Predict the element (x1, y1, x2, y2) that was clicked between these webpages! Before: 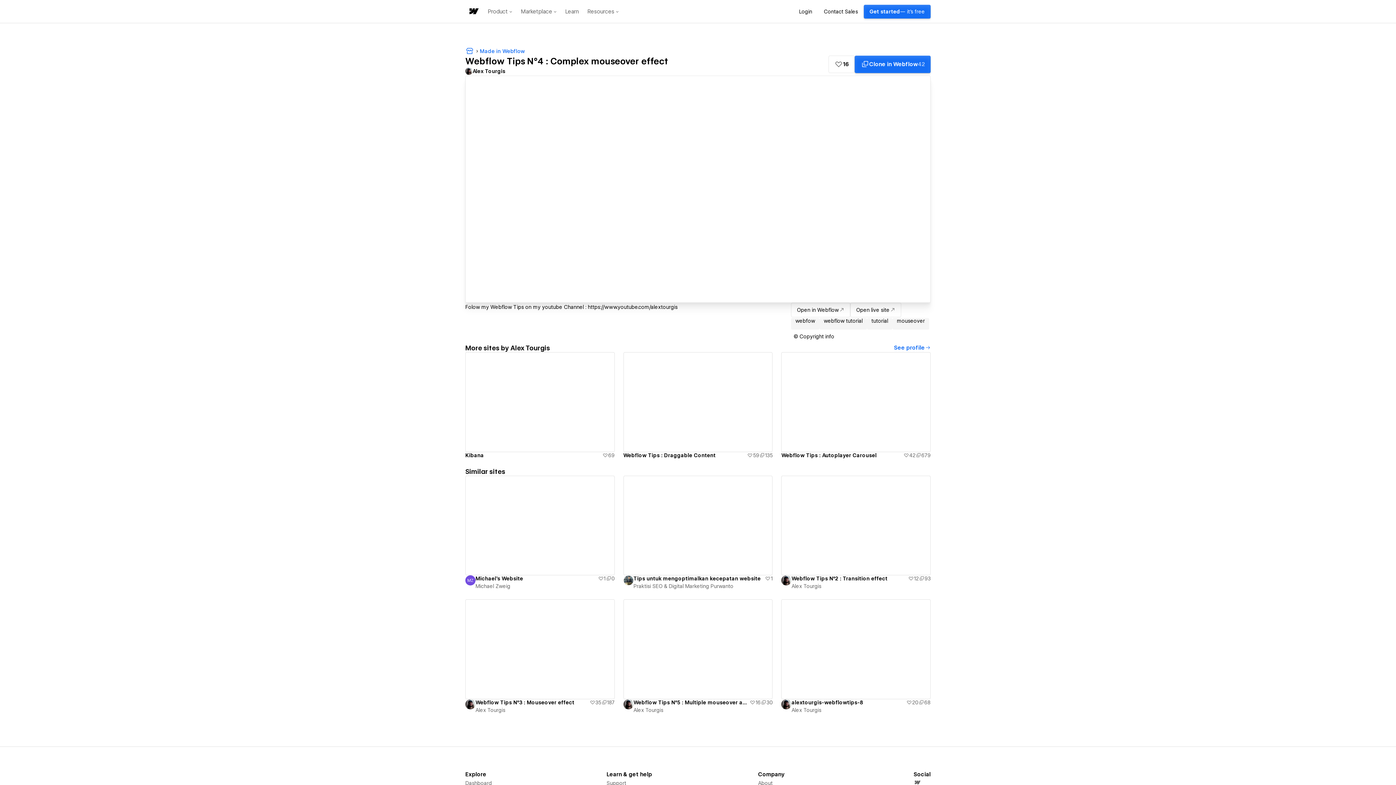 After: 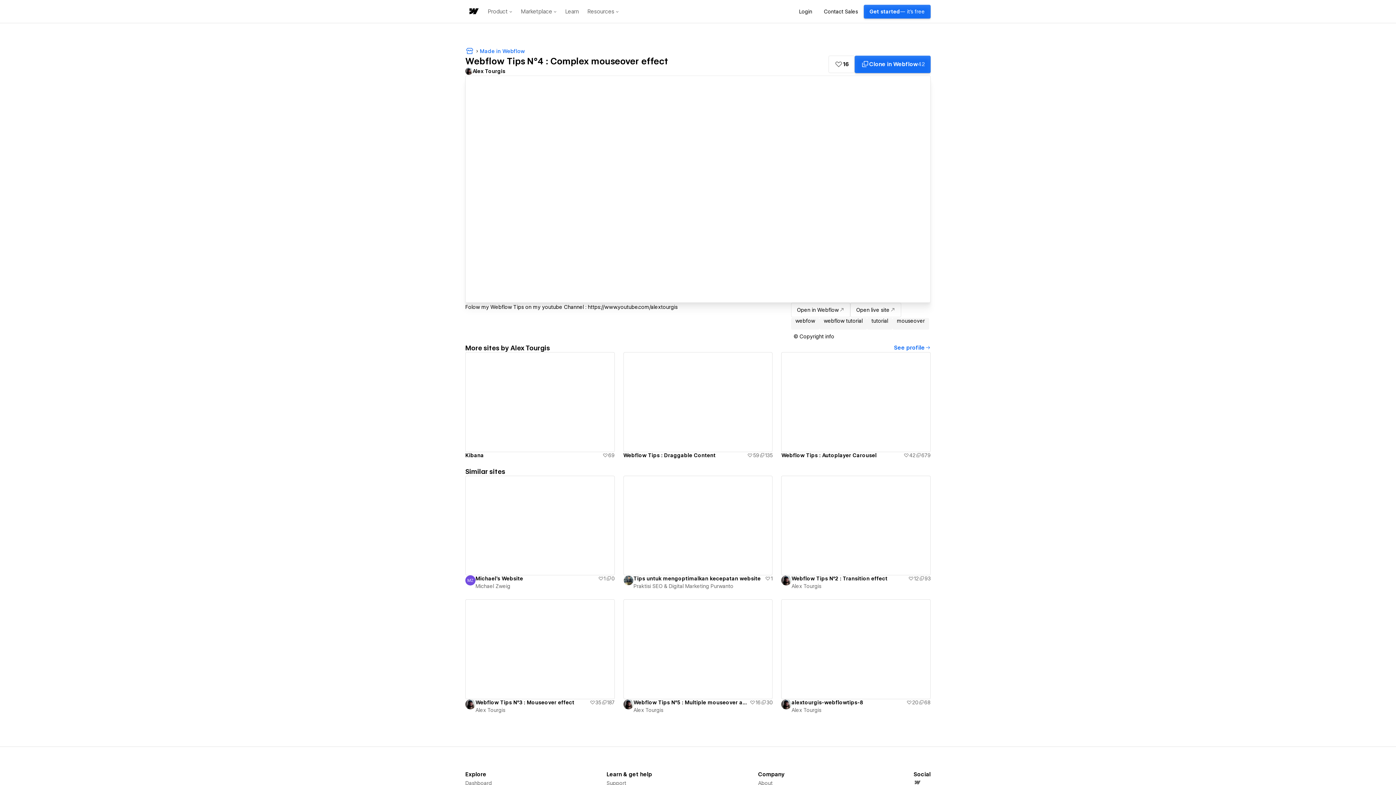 Action: bbox: (781, 699, 791, 709)